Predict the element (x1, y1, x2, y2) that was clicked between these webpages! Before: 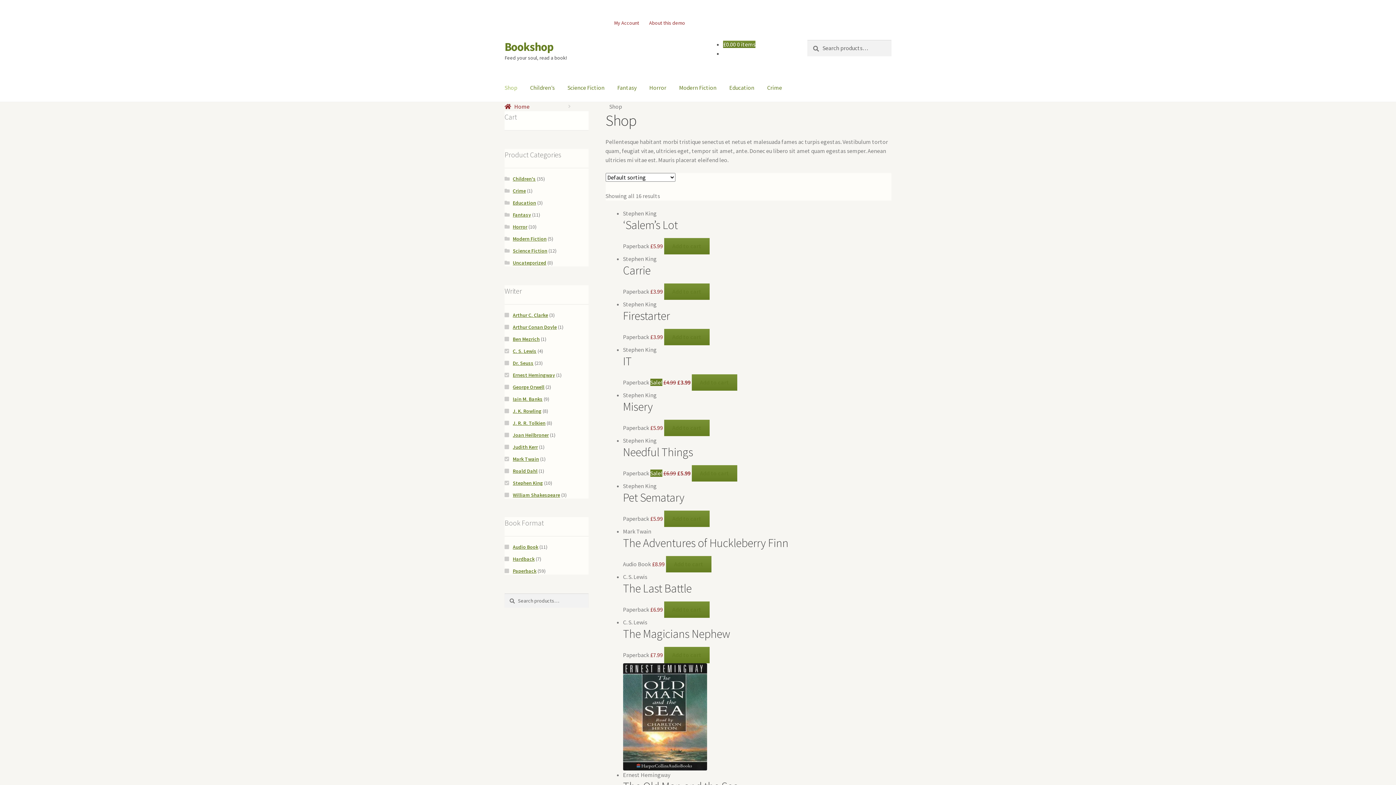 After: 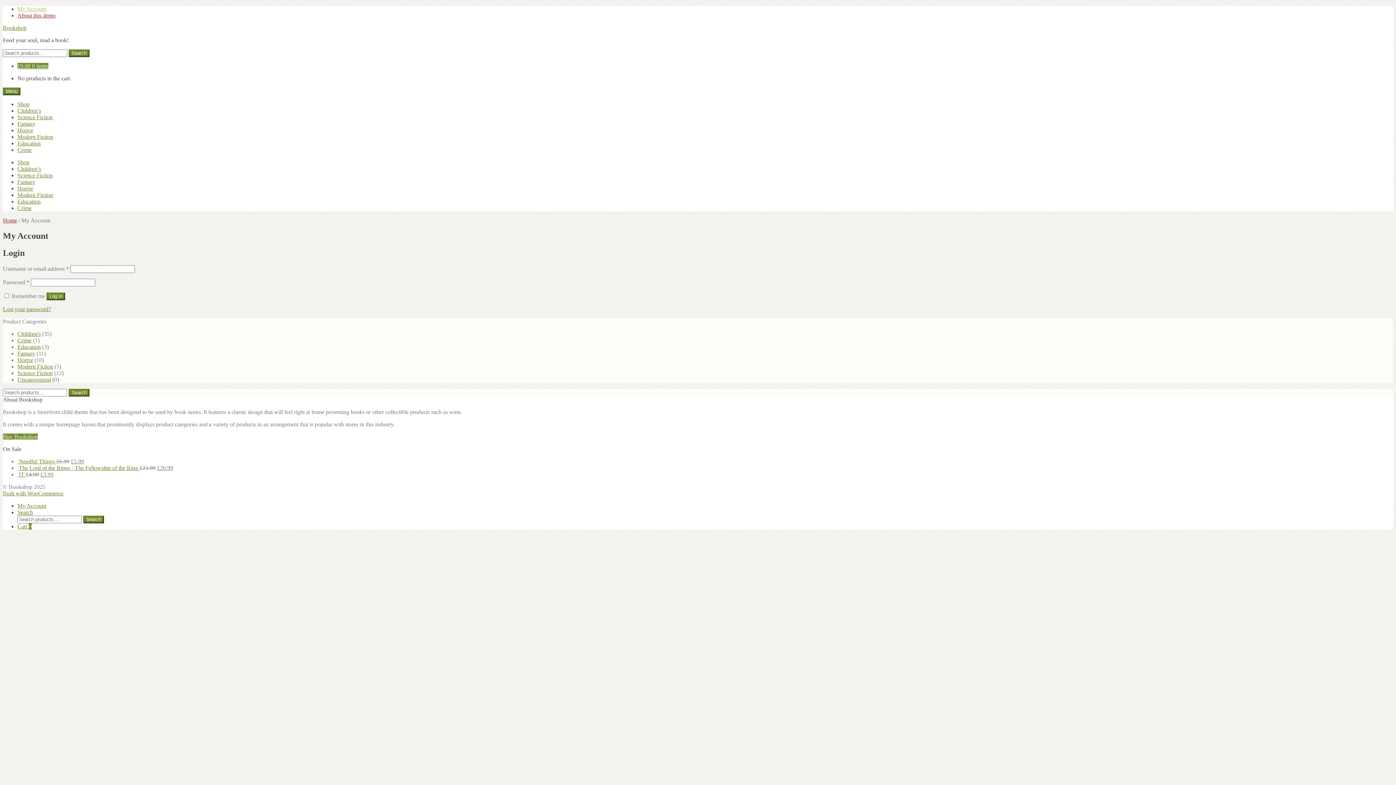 Action: label: My Account bbox: (609, 15, 643, 30)